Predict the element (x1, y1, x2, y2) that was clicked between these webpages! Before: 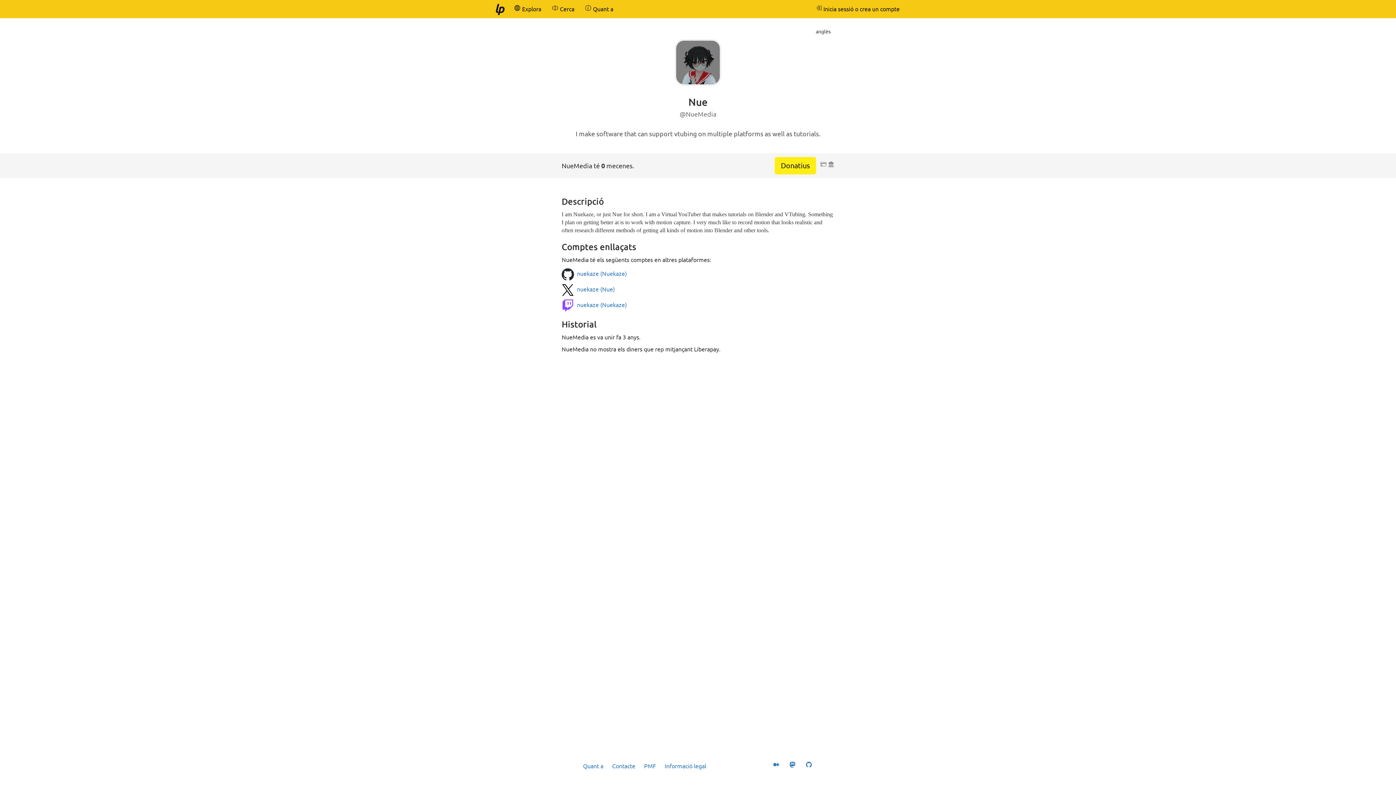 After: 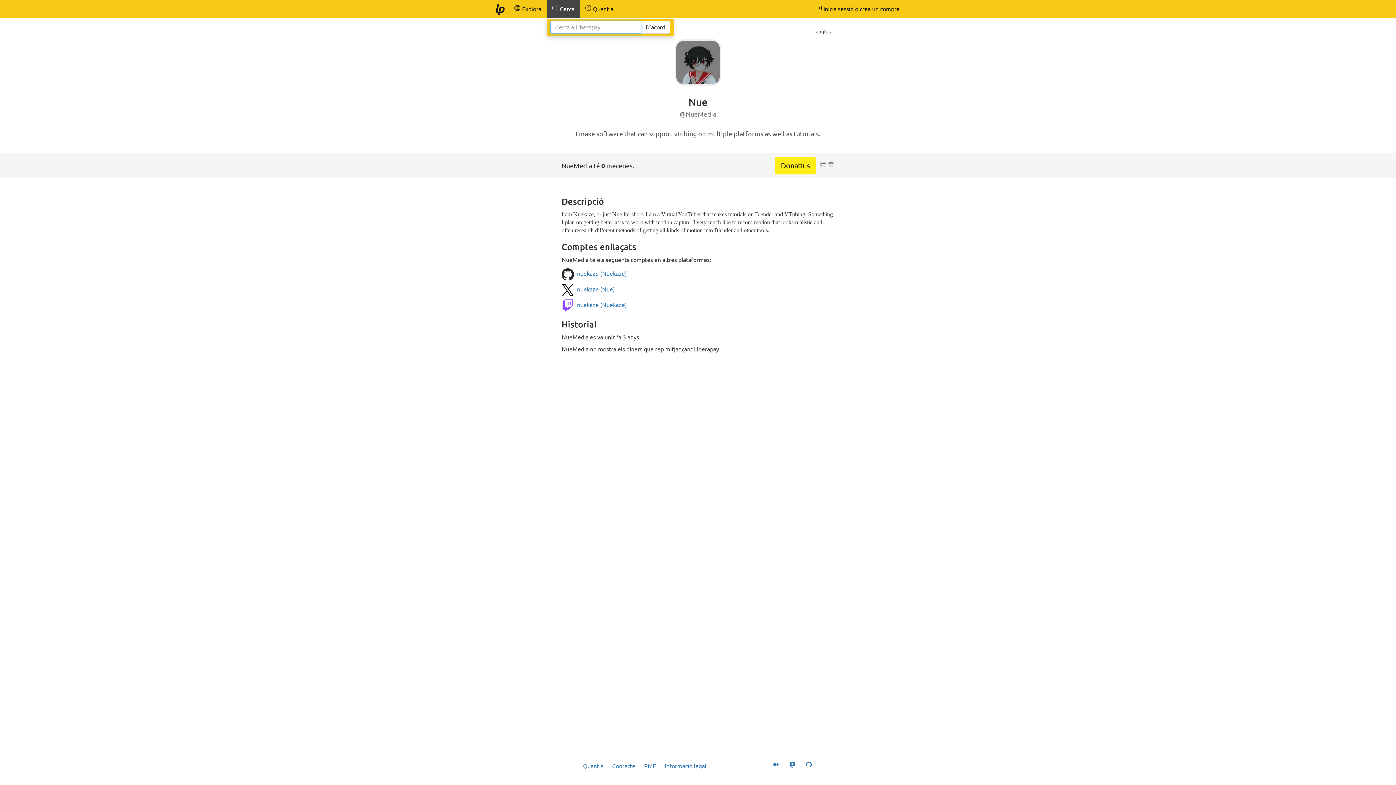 Action: bbox: (546, 0, 580, 18) label:  Cerca